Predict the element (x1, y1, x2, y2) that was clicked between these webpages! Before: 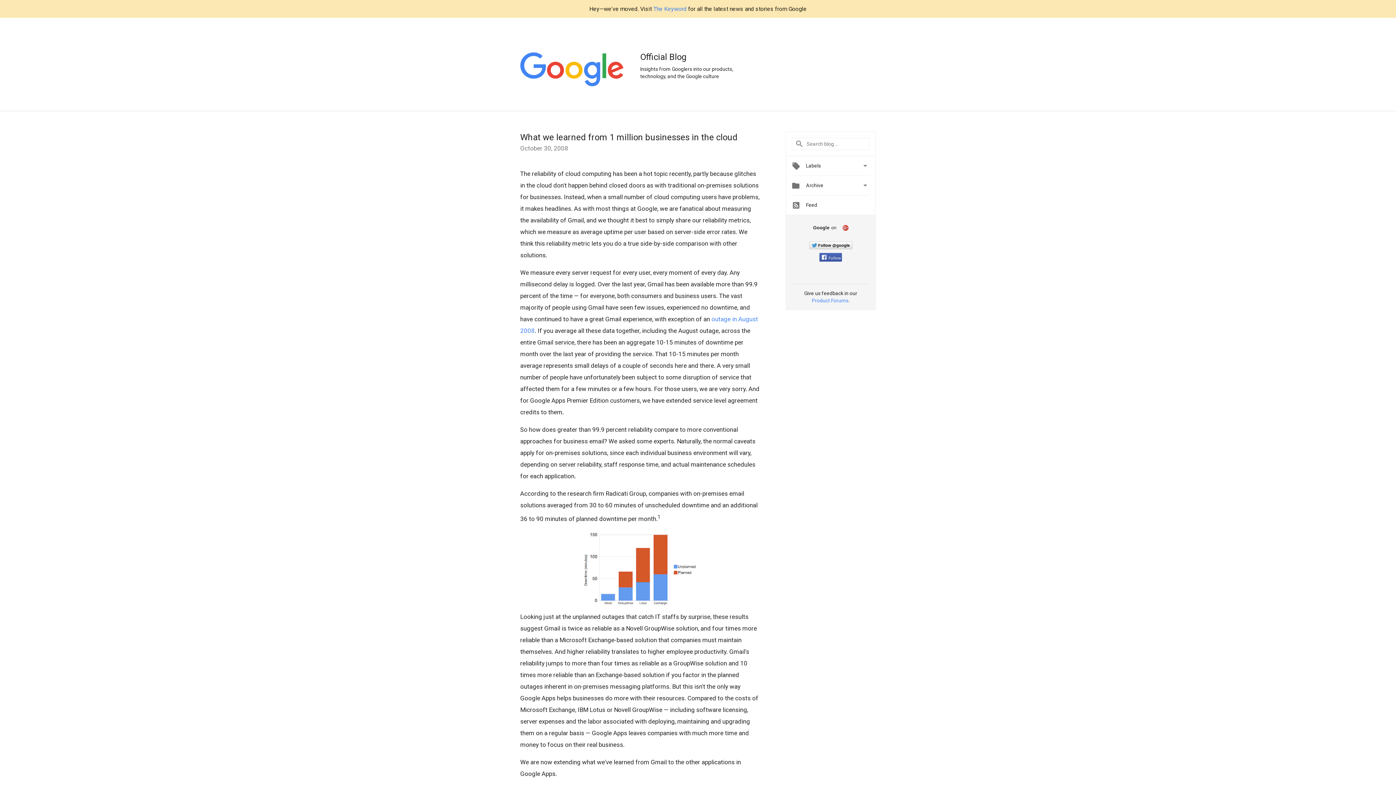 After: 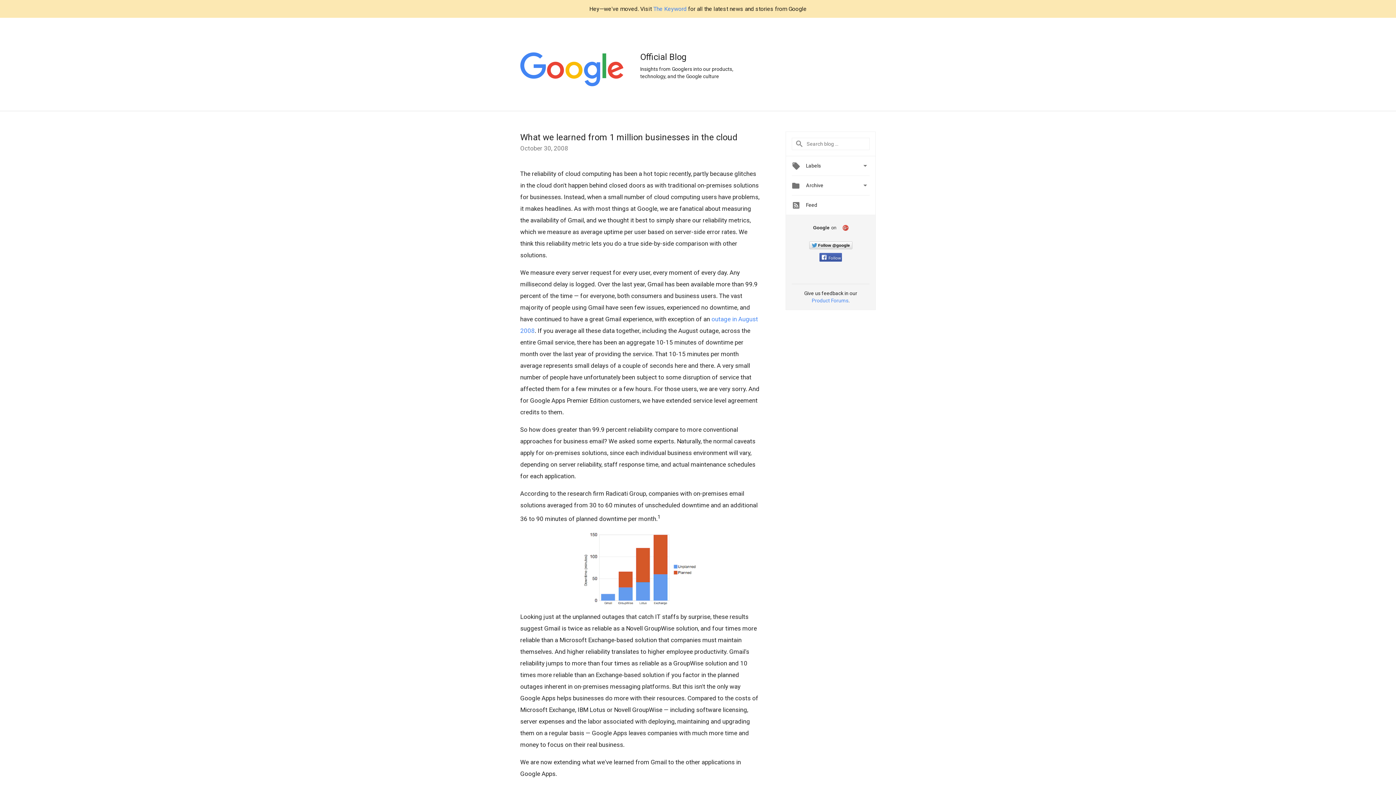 Action: bbox: (653, 5, 686, 12) label: The Keyword